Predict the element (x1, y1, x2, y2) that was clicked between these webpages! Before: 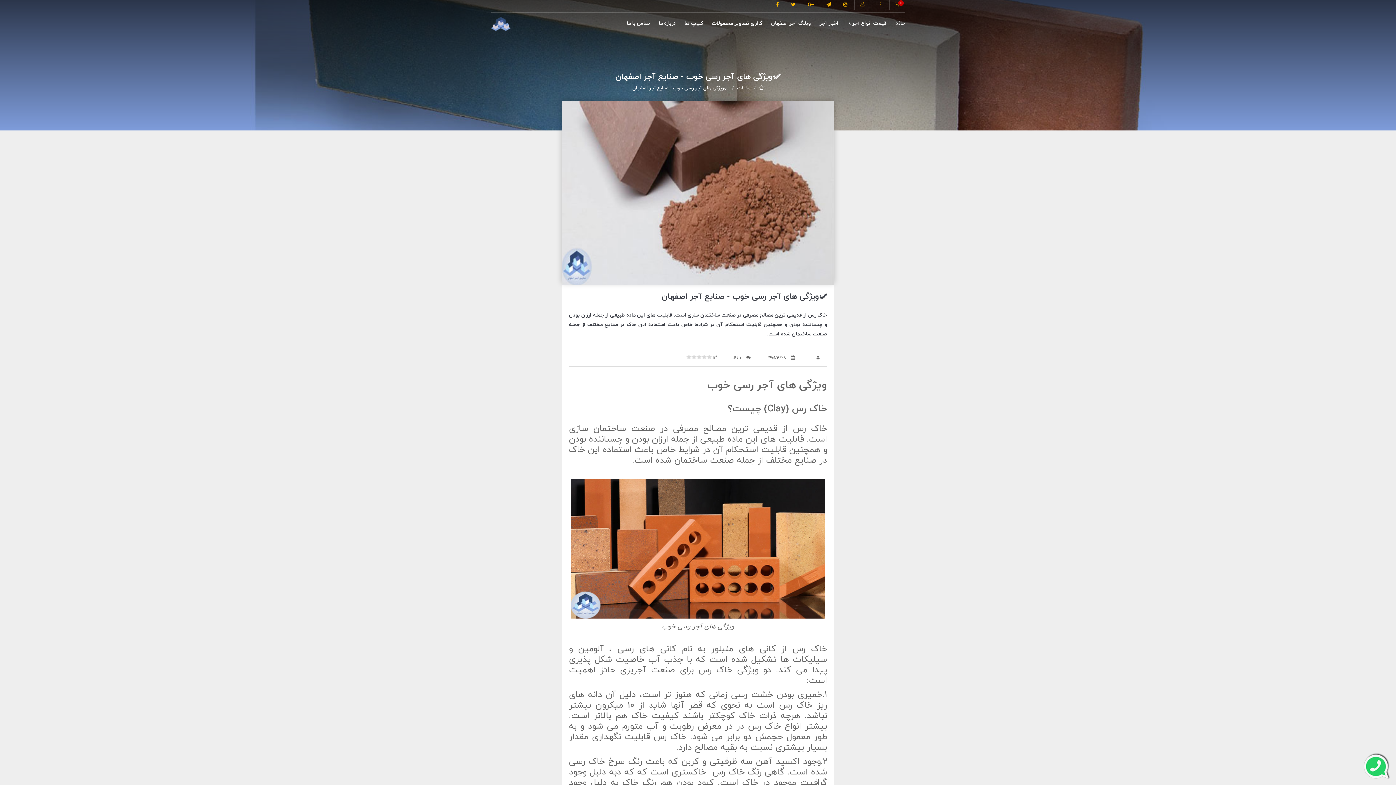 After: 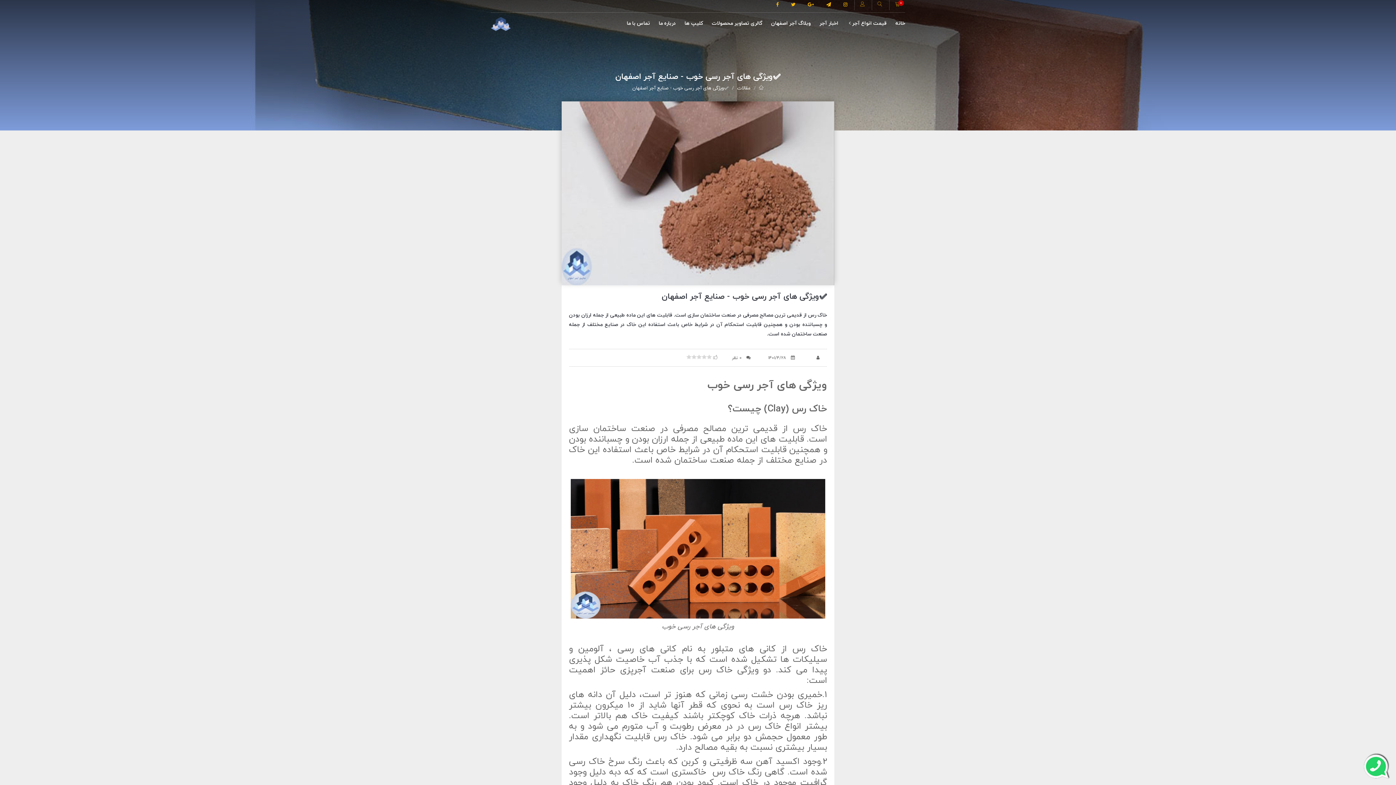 Action: label: ✅ویژگی های آجر رسی خوب - صنایع آجر اصفهان bbox: (632, 85, 735, 91)